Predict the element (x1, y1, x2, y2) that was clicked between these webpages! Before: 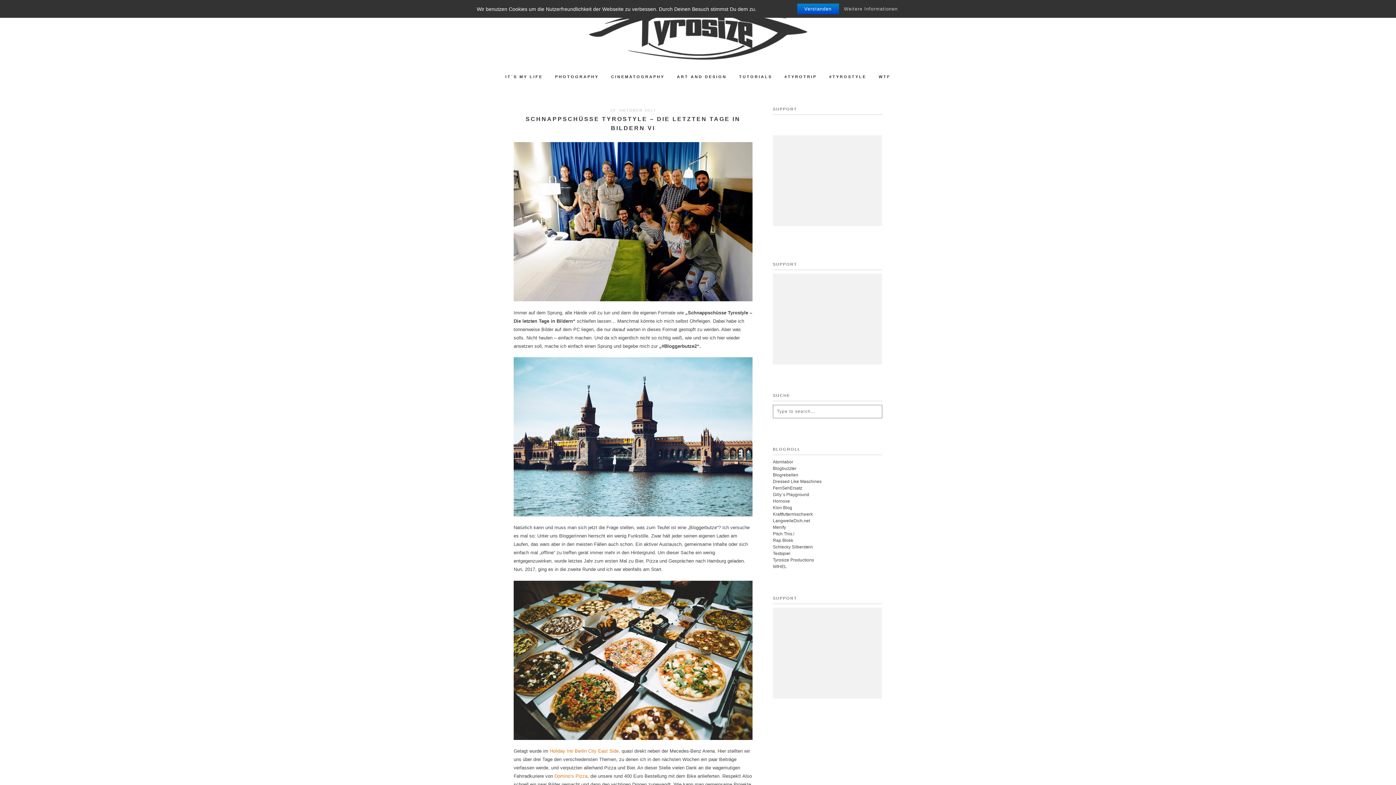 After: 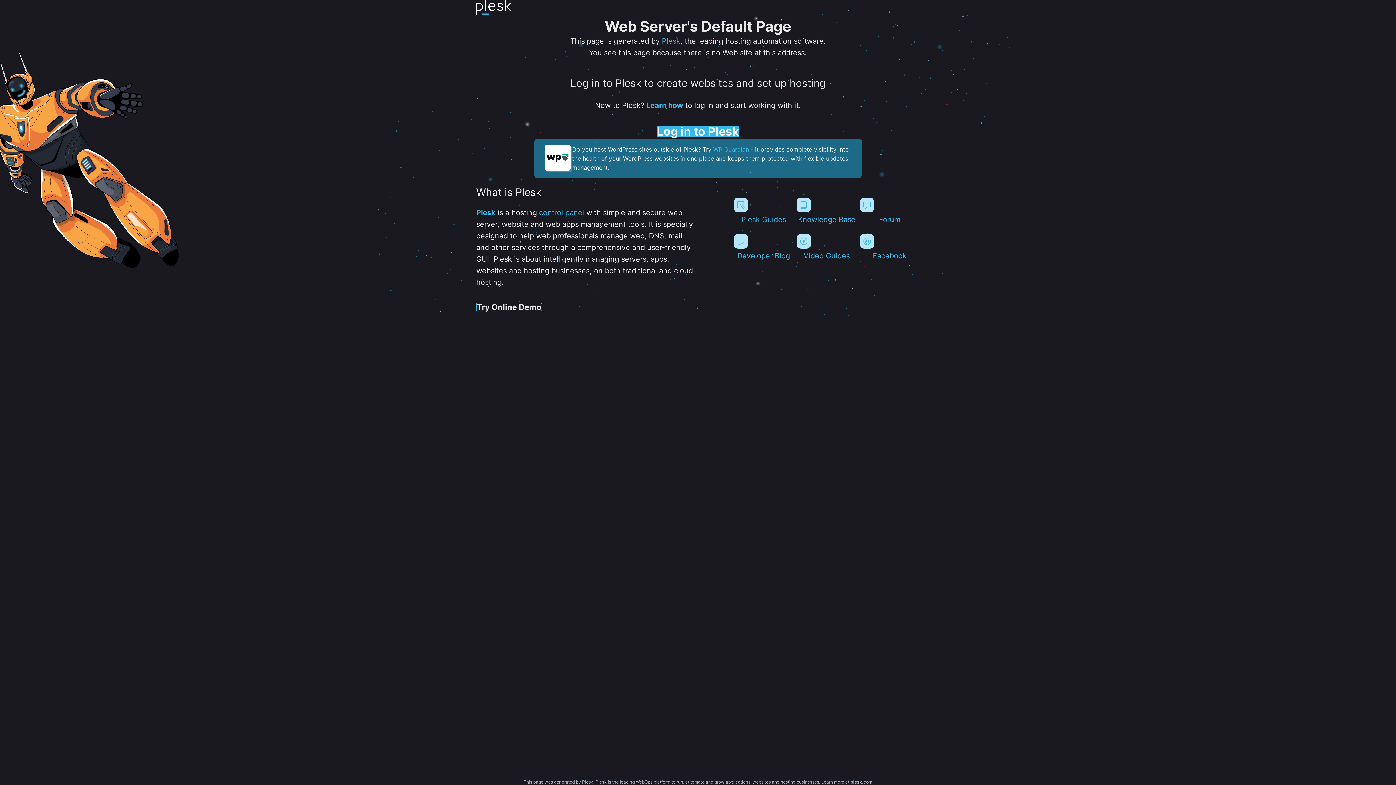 Action: label: Klon Blog bbox: (773, 505, 792, 514)